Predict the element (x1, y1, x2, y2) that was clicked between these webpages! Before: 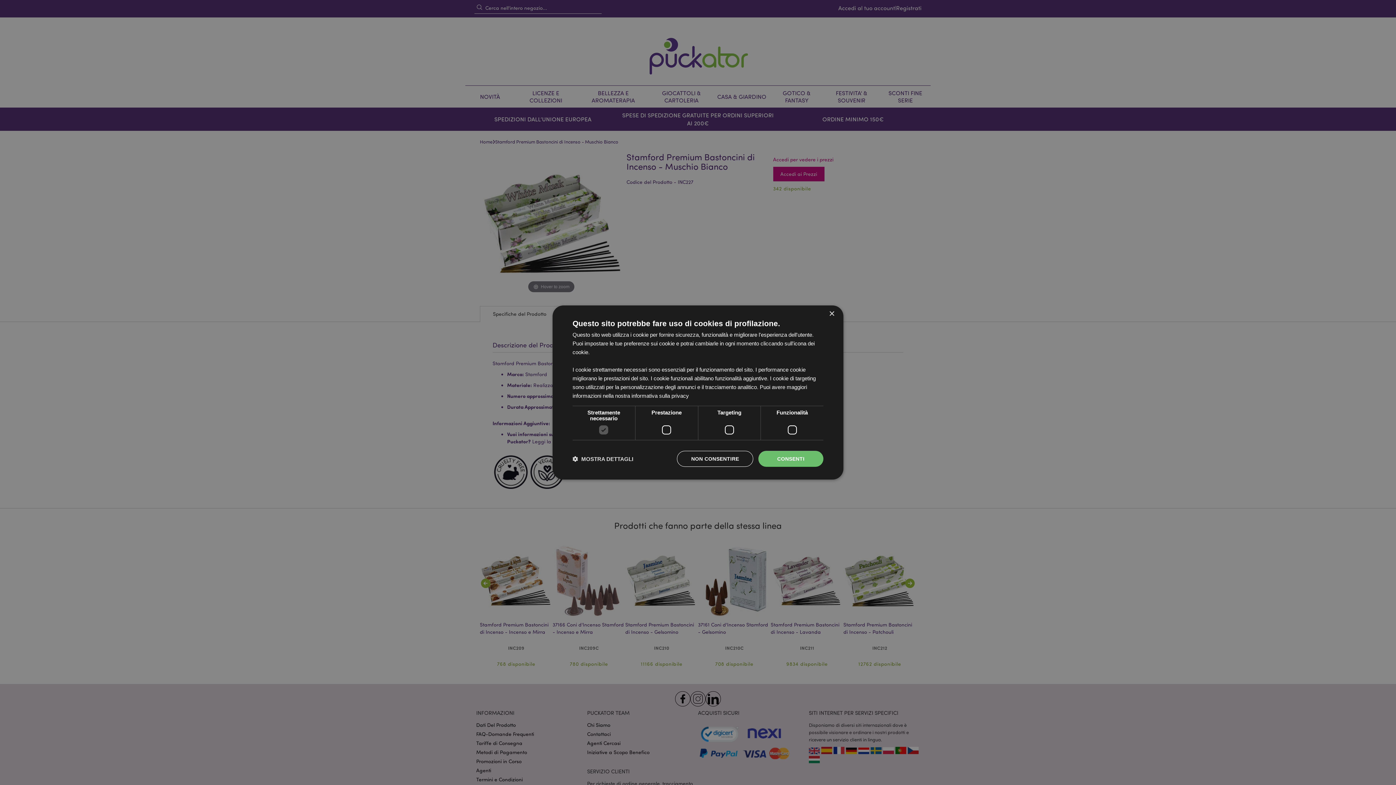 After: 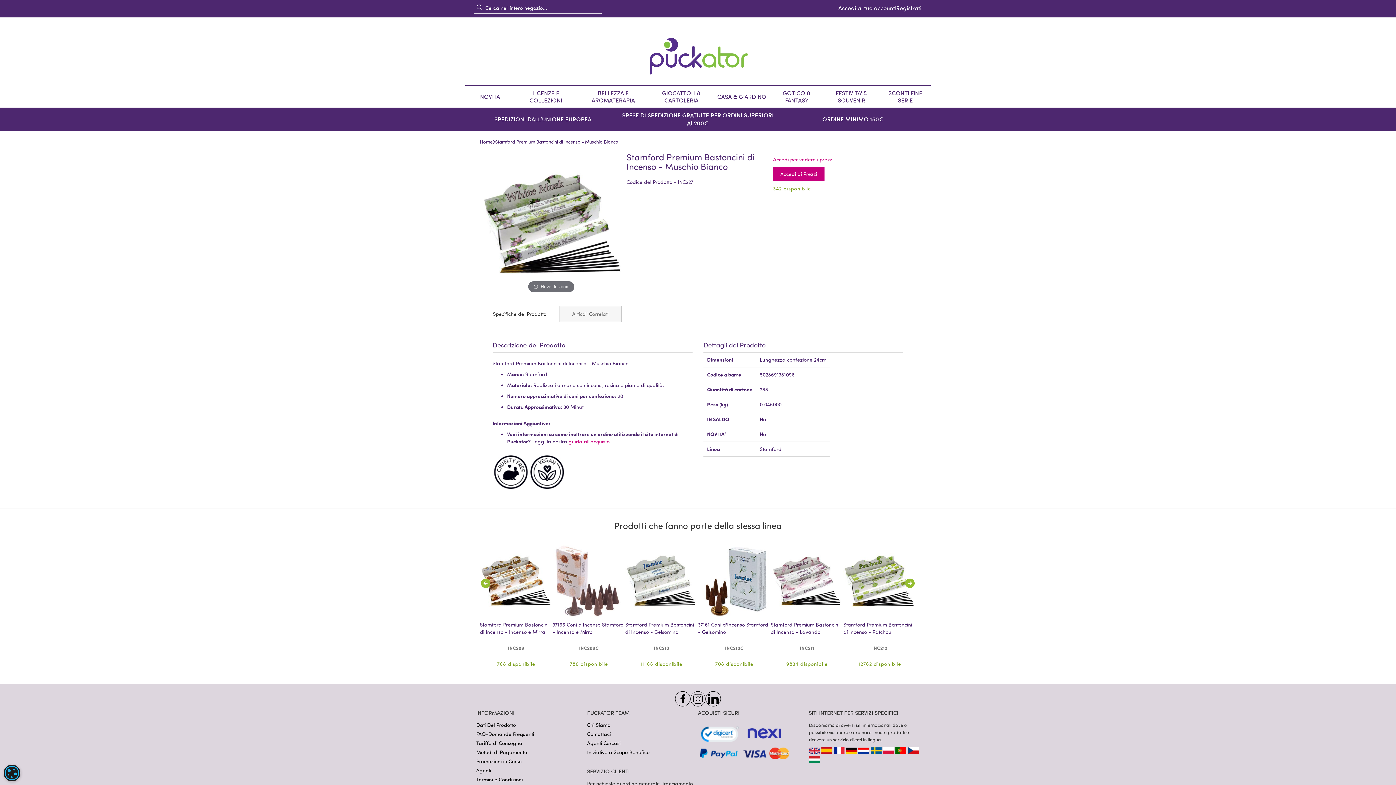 Action: label: NON CONSENTIRE bbox: (677, 451, 753, 467)